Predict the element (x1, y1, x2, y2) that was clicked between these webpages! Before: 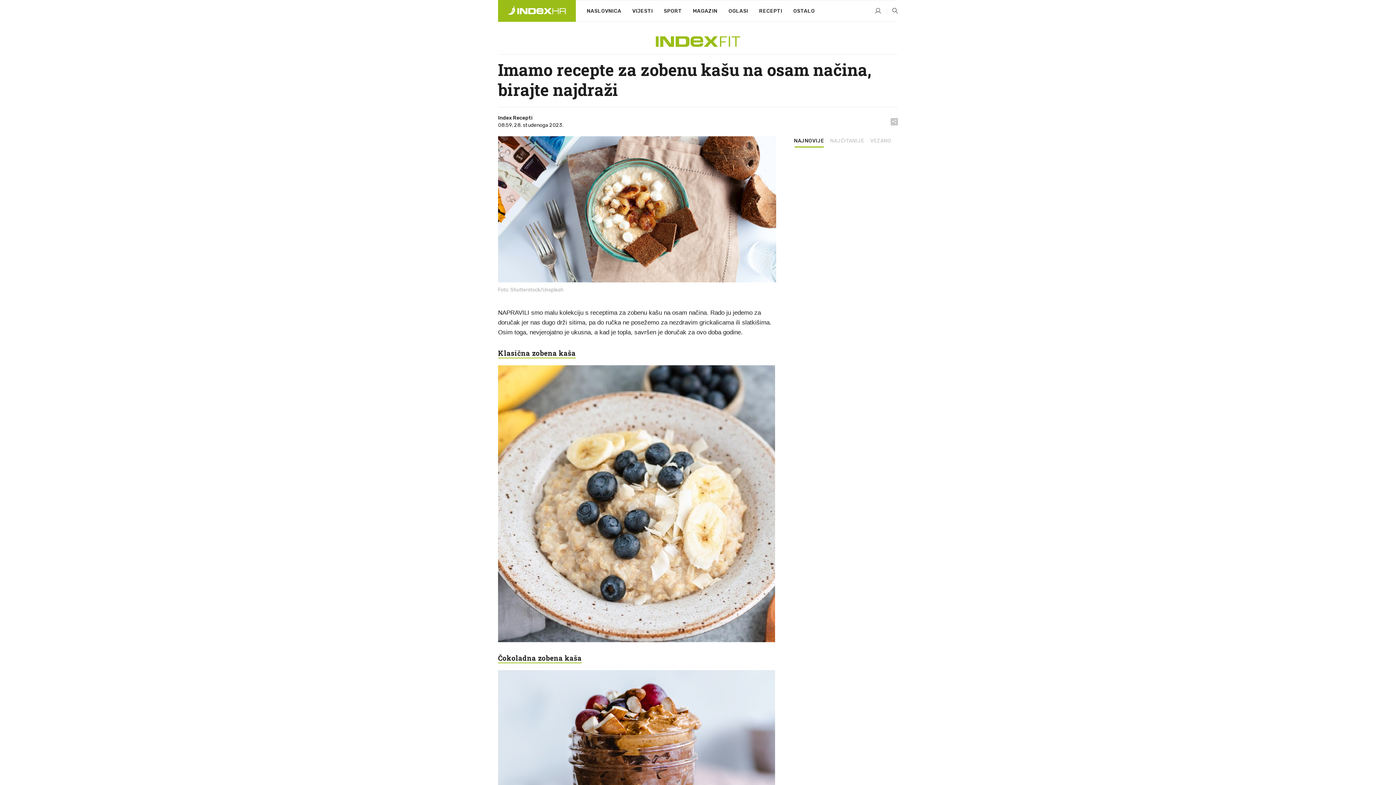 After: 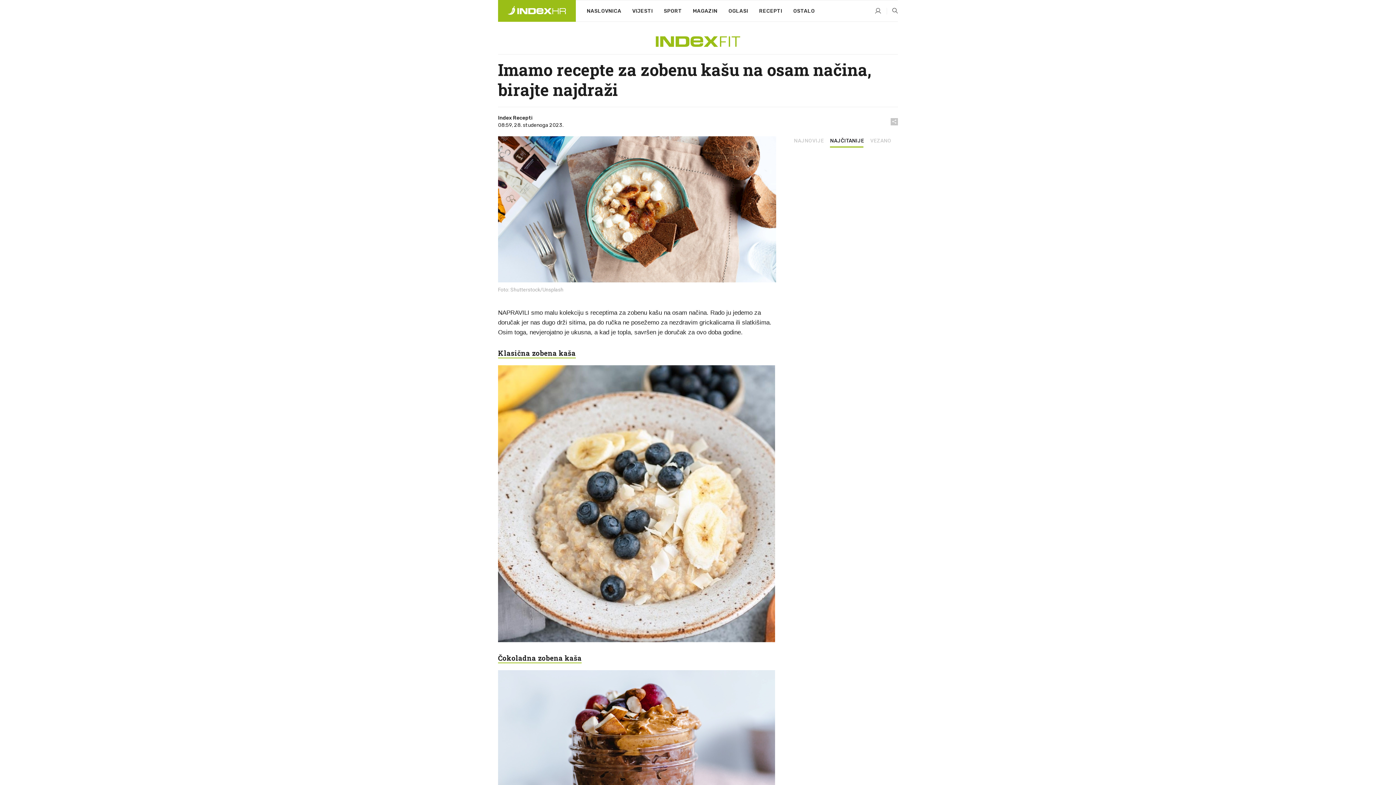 Action: bbox: (828, 138, 865, 146) label: NAJČITANIJE